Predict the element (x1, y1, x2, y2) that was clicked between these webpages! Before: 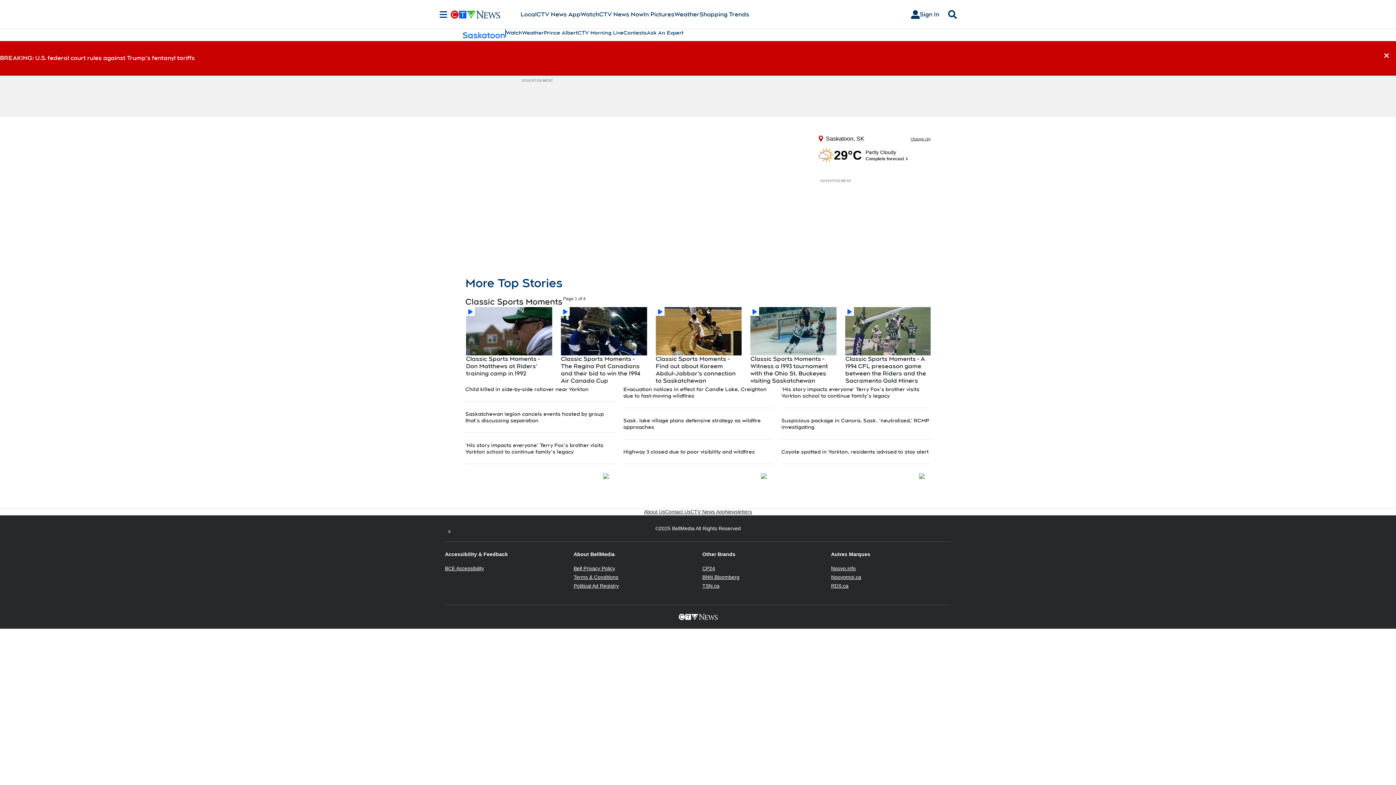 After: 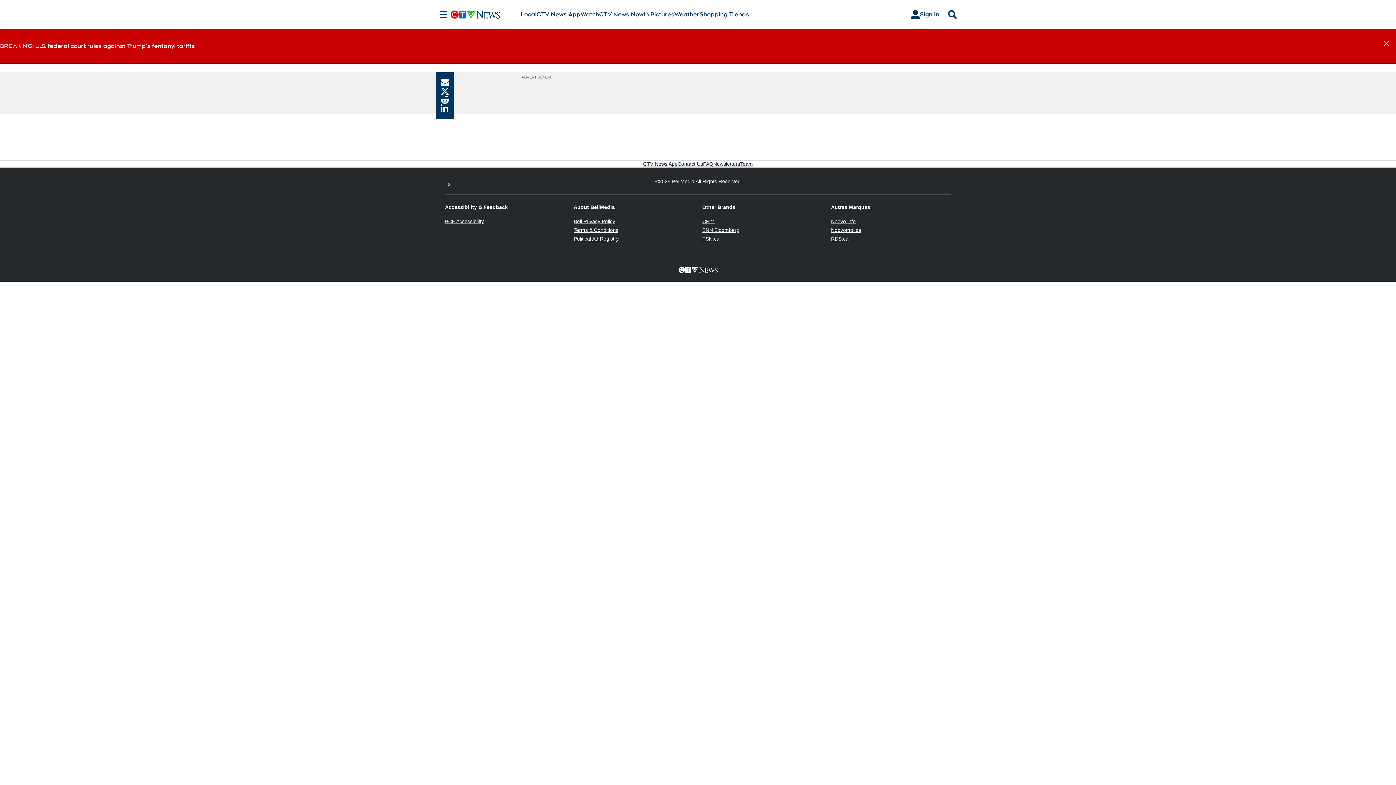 Action: bbox: (845, 307, 931, 355)